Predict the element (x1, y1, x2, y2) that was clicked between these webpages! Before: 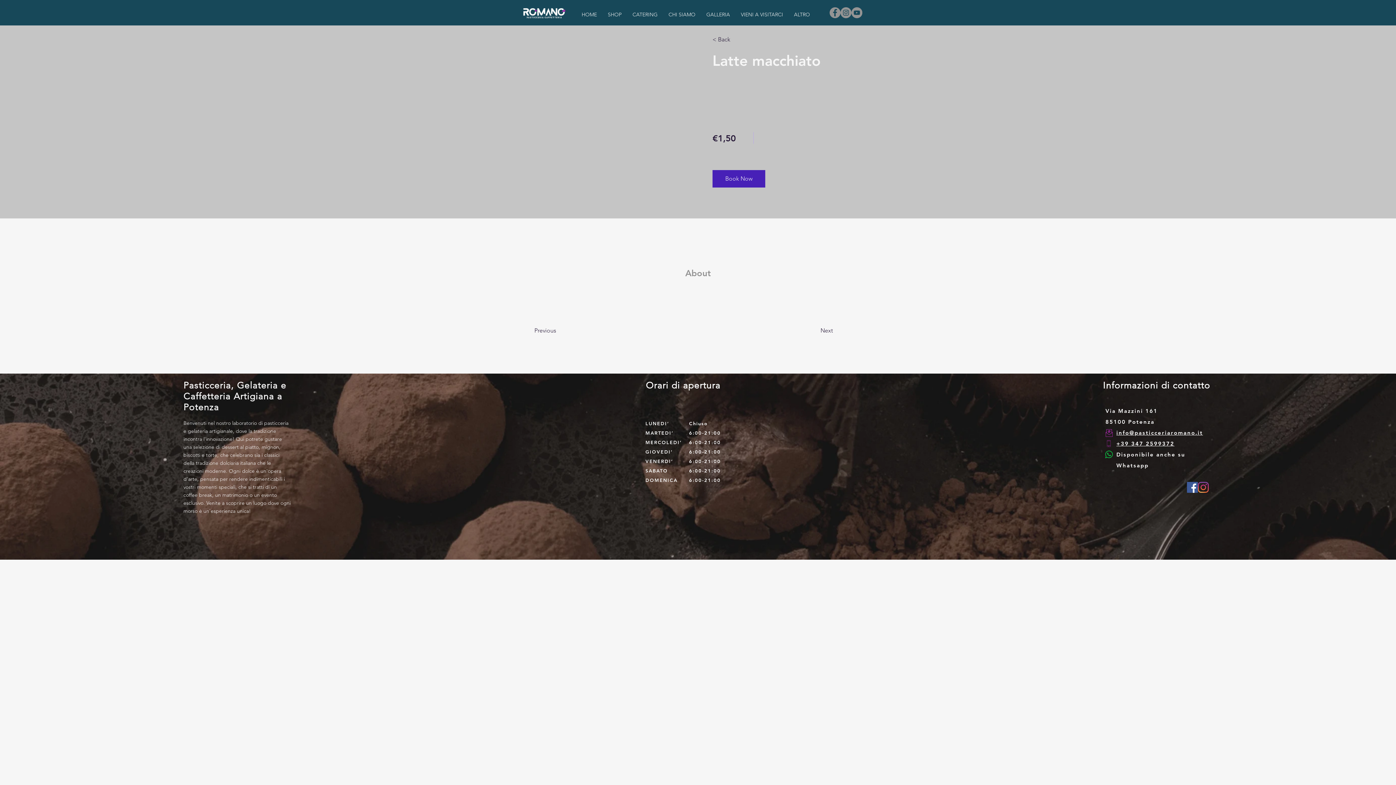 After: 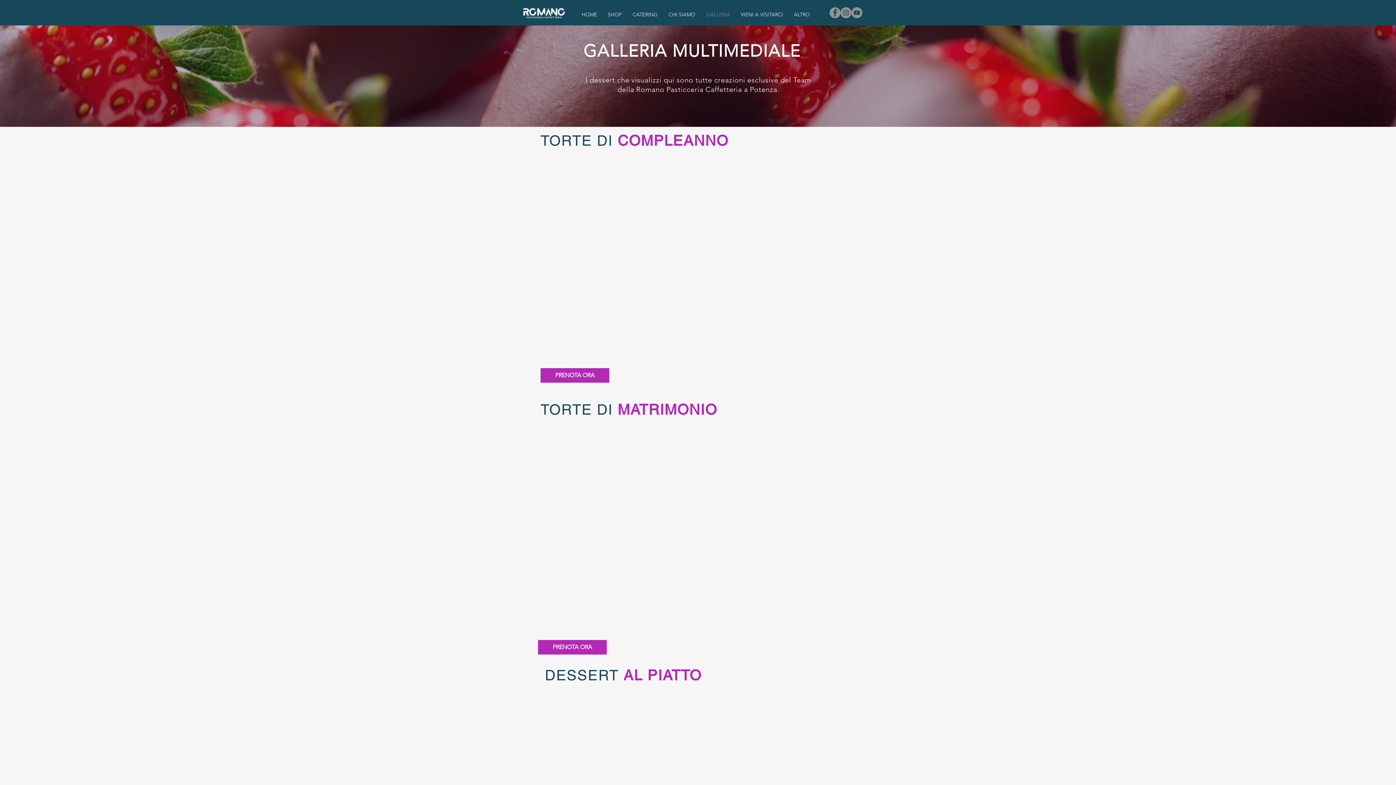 Action: bbox: (701, 7, 735, 21) label: GALLERIA